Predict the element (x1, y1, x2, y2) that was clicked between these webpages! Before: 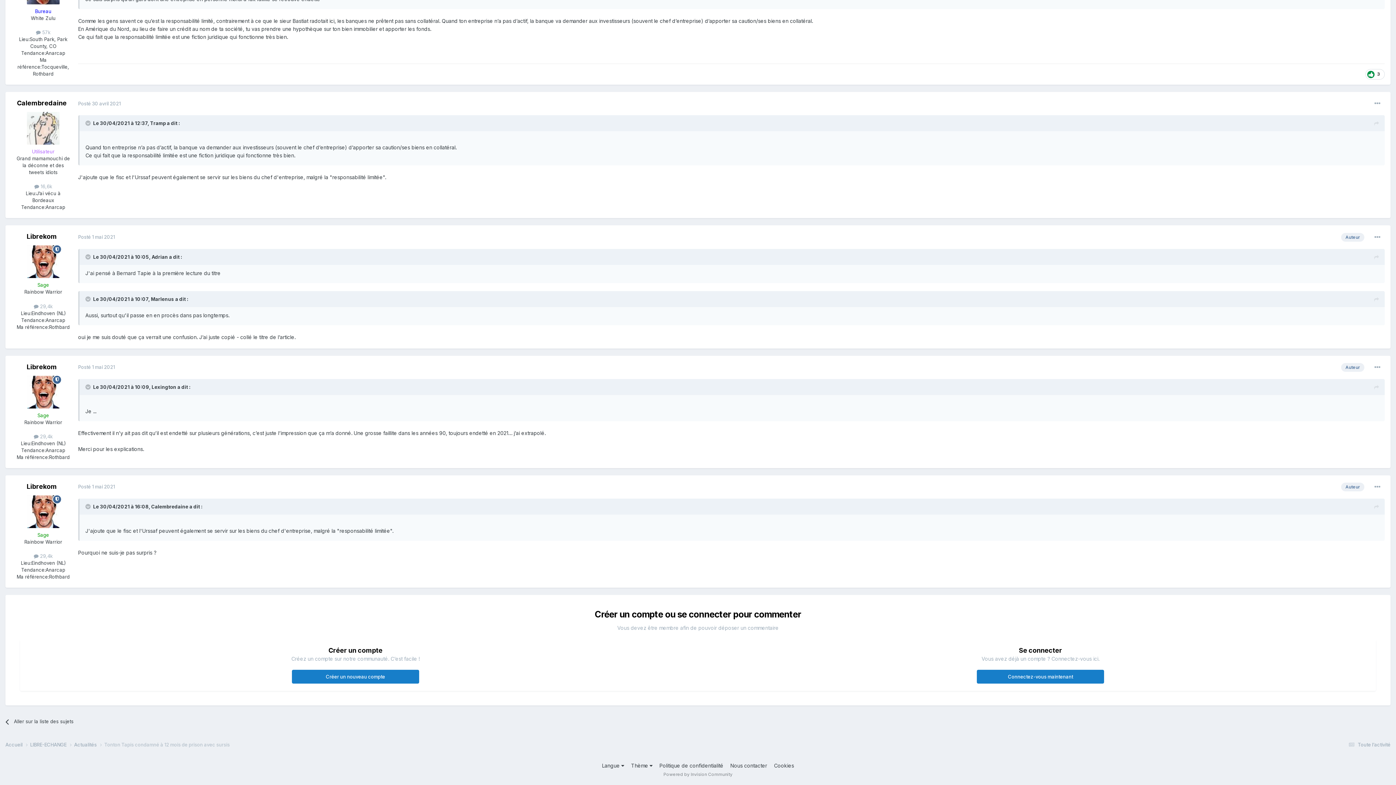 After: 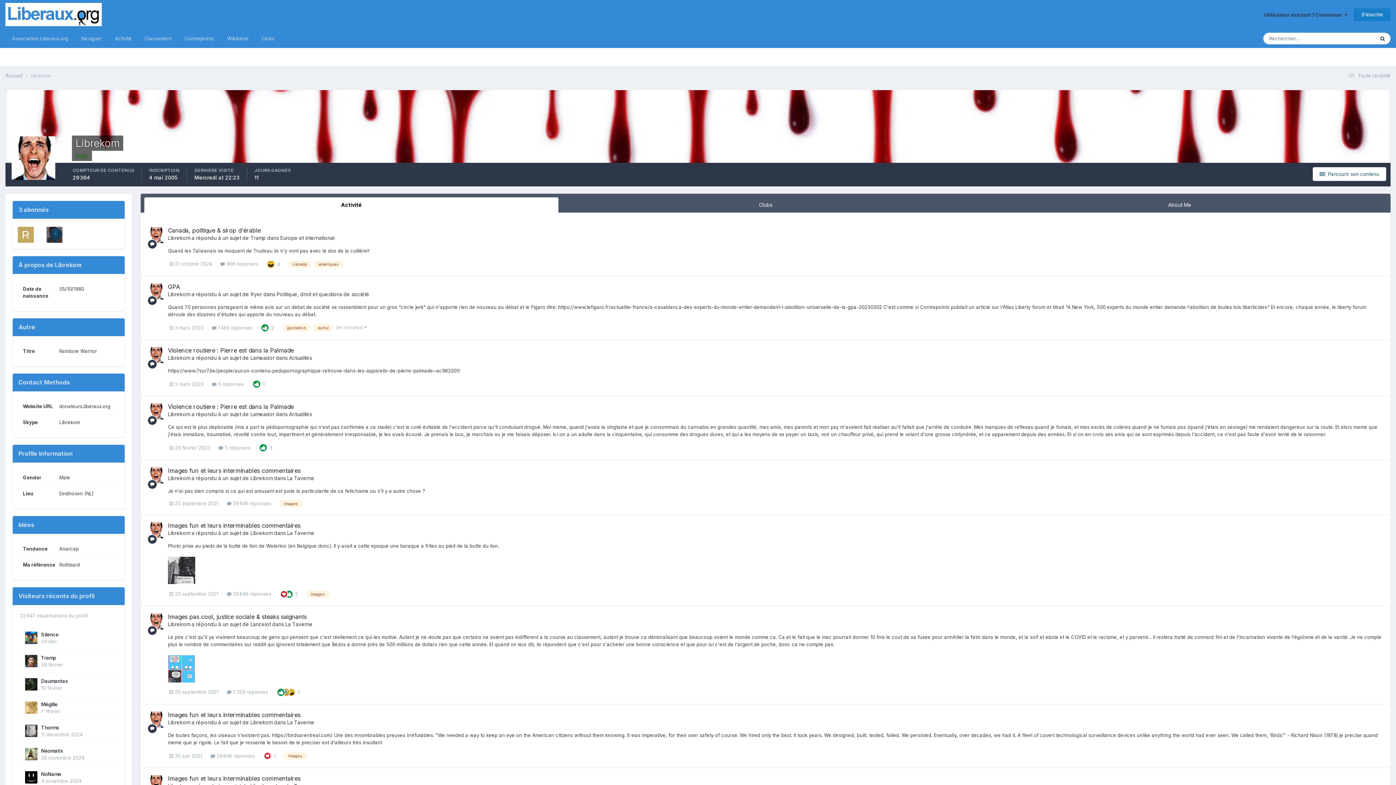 Action: label: Librekom bbox: (26, 232, 56, 240)